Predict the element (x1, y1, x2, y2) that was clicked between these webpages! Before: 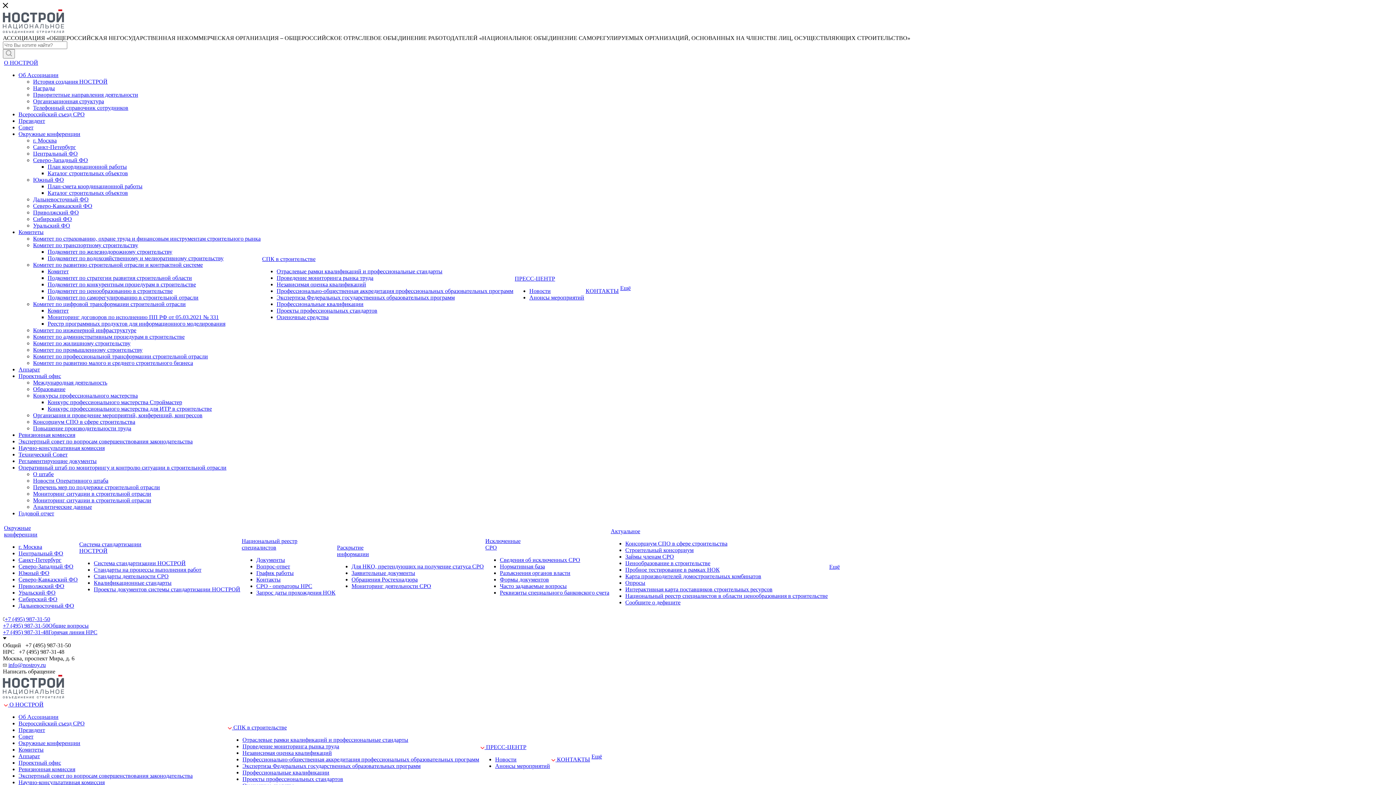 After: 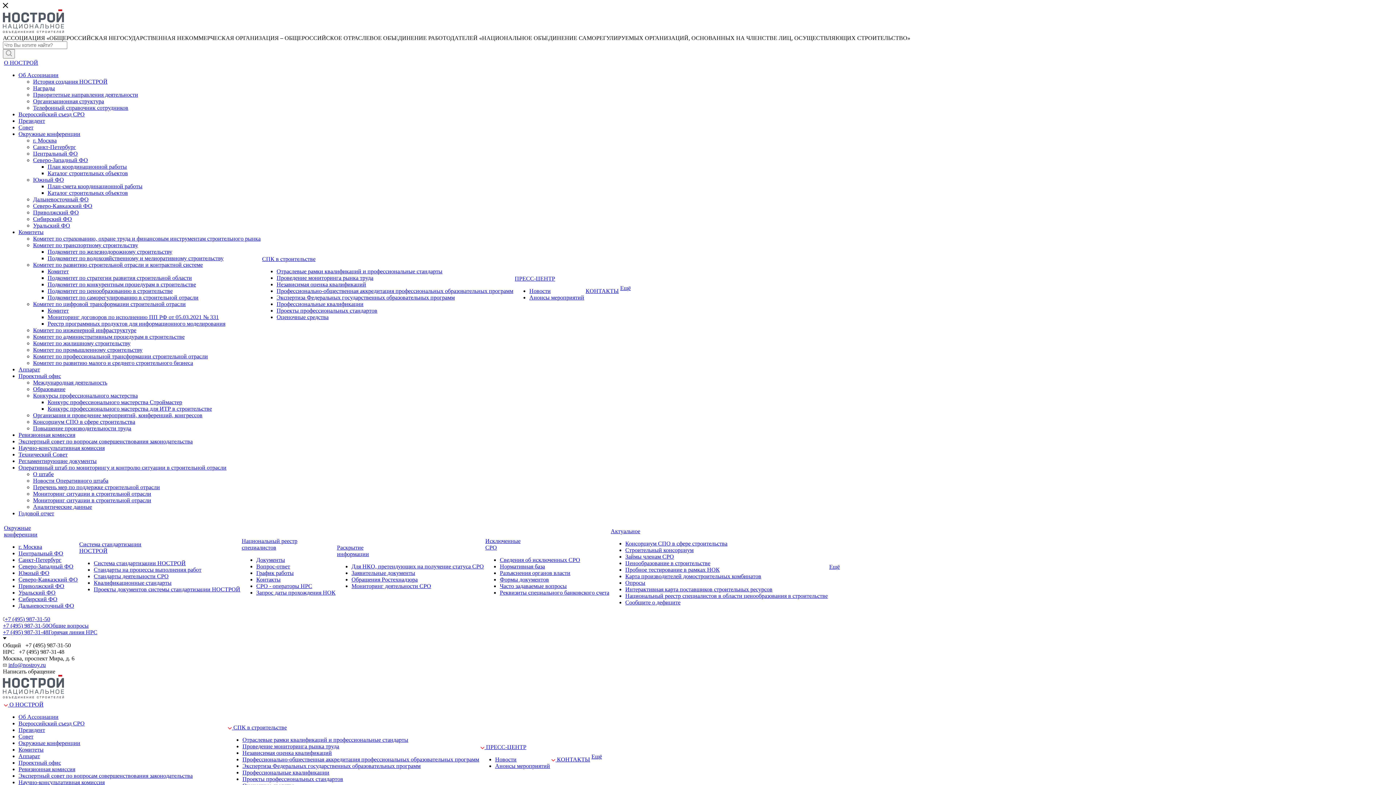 Action: bbox: (93, 580, 171, 586) label: Квалификационные стандарты